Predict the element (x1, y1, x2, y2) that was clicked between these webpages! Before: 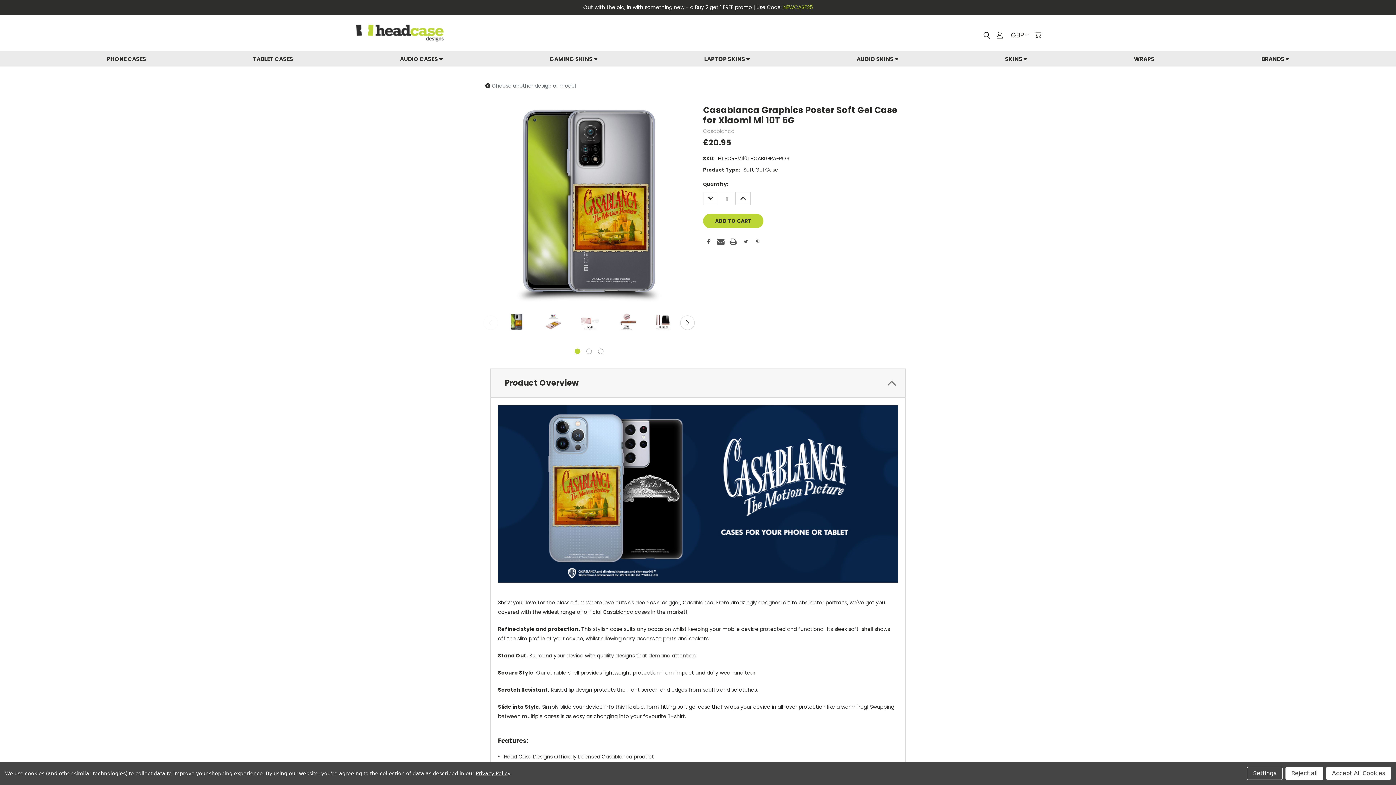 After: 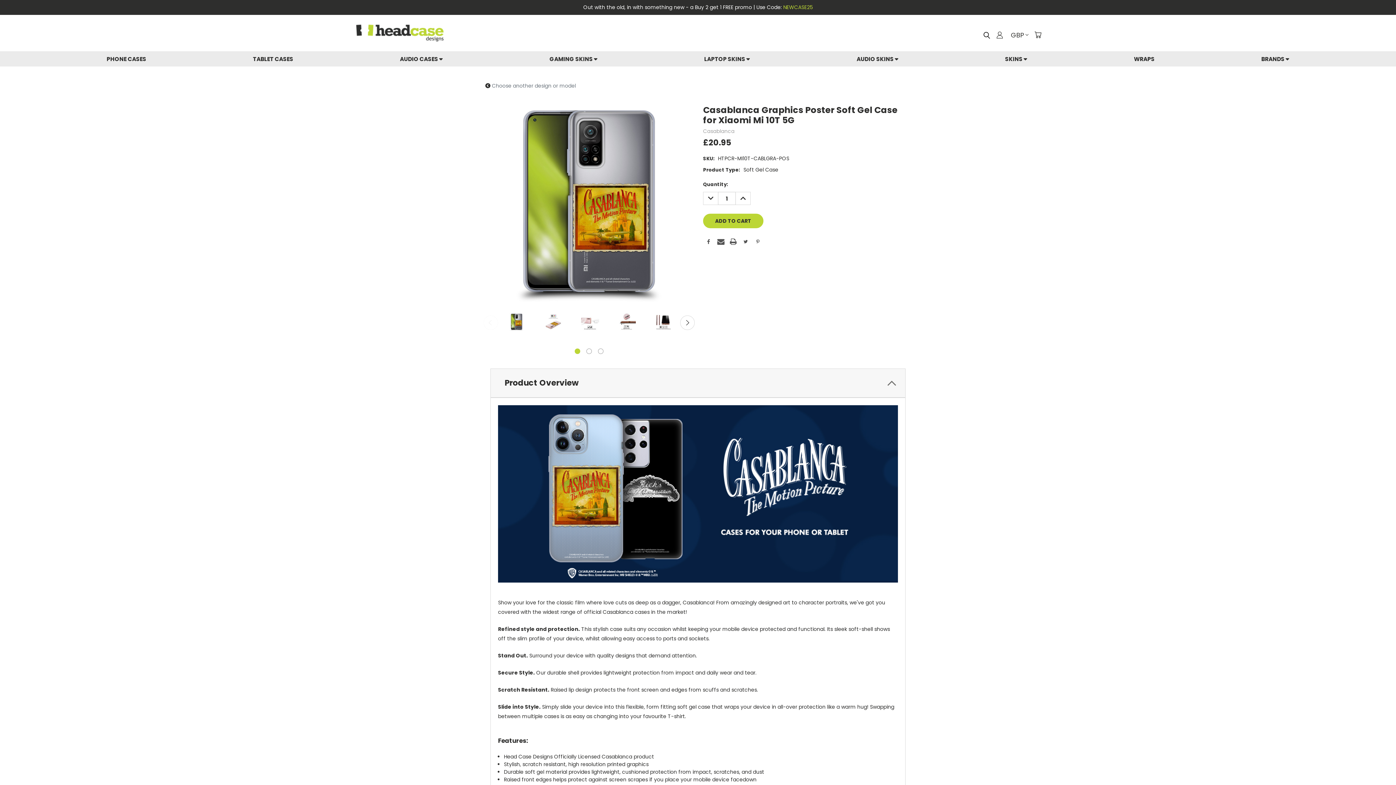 Action: label: Accept All Cookies bbox: (1326, 767, 1391, 780)